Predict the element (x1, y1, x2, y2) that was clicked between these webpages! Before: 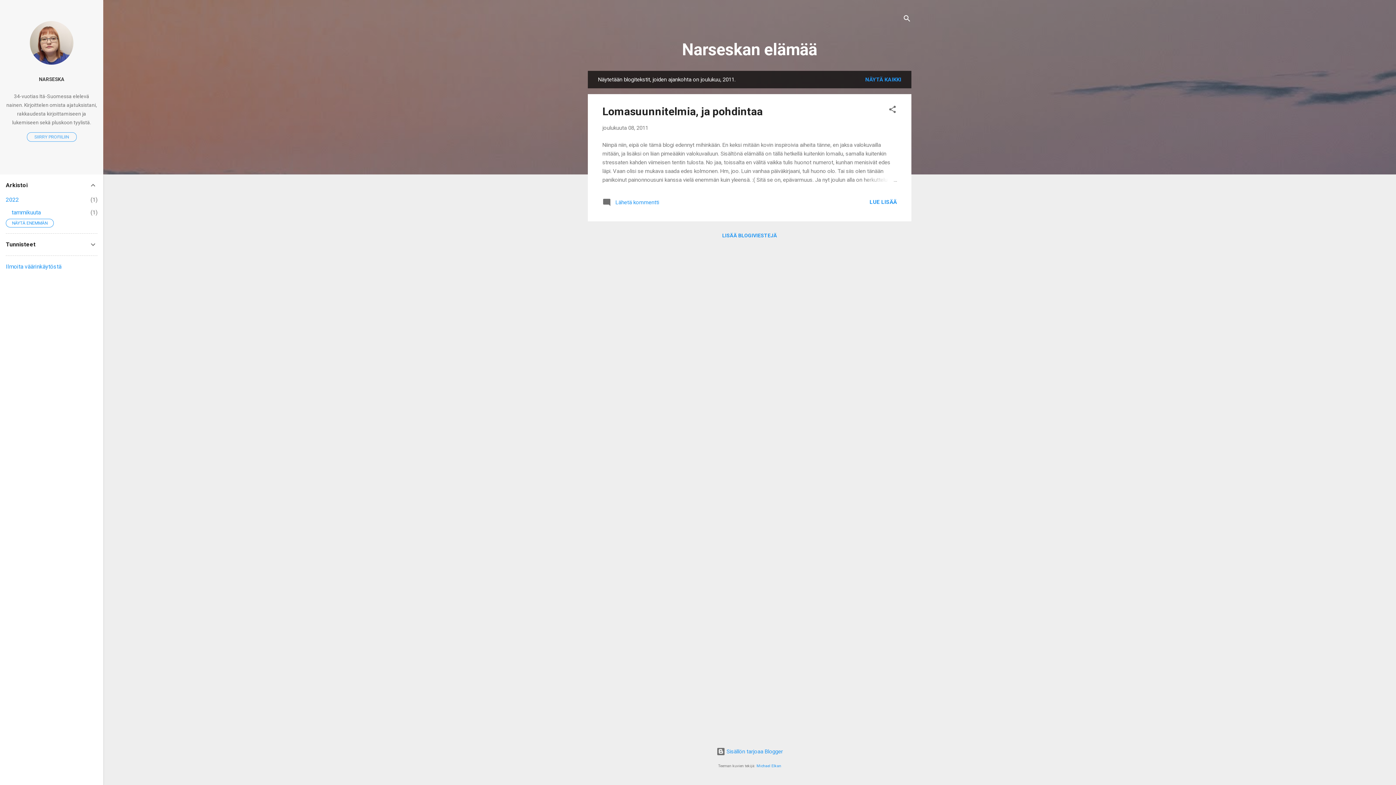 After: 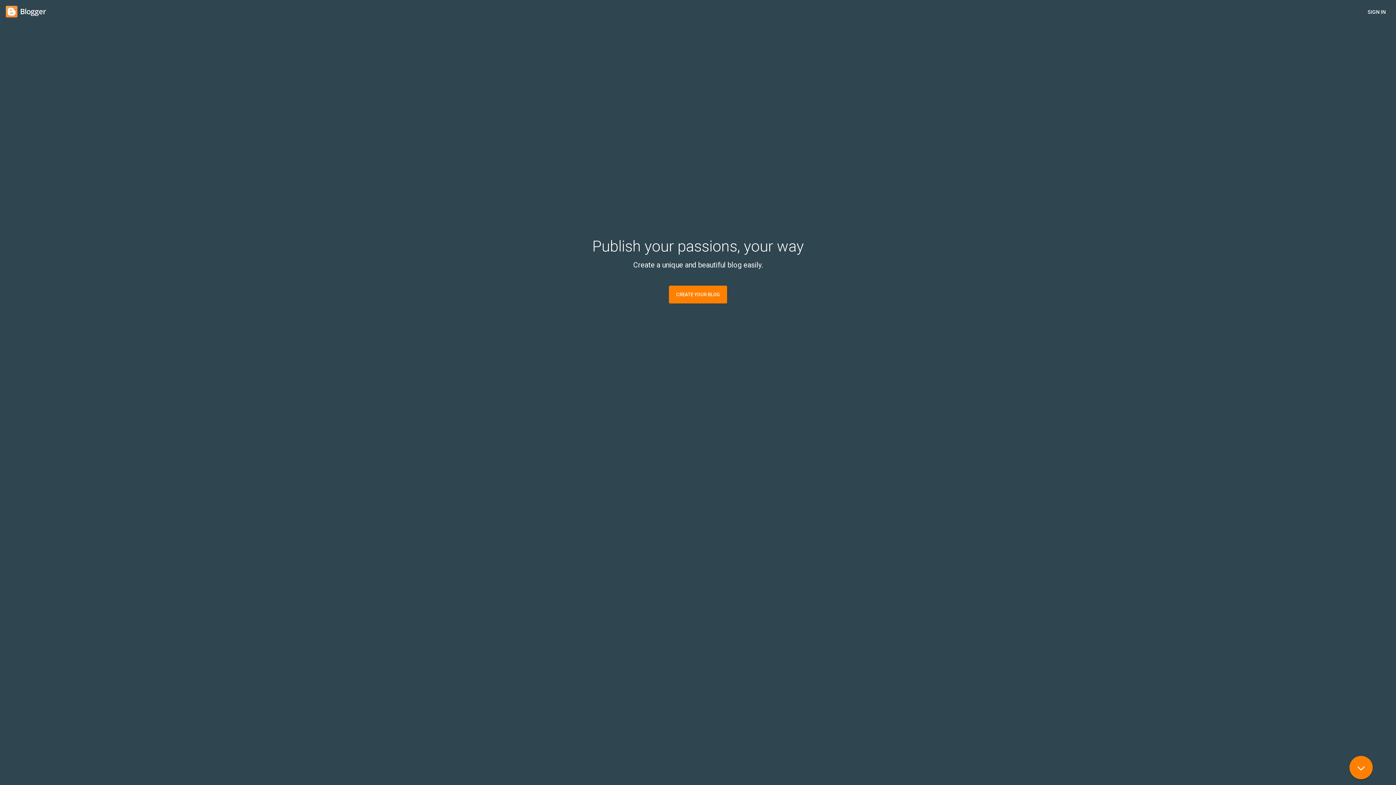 Action: bbox: (716, 748, 783, 755) label:  Sisällön tarjoaa Blogger